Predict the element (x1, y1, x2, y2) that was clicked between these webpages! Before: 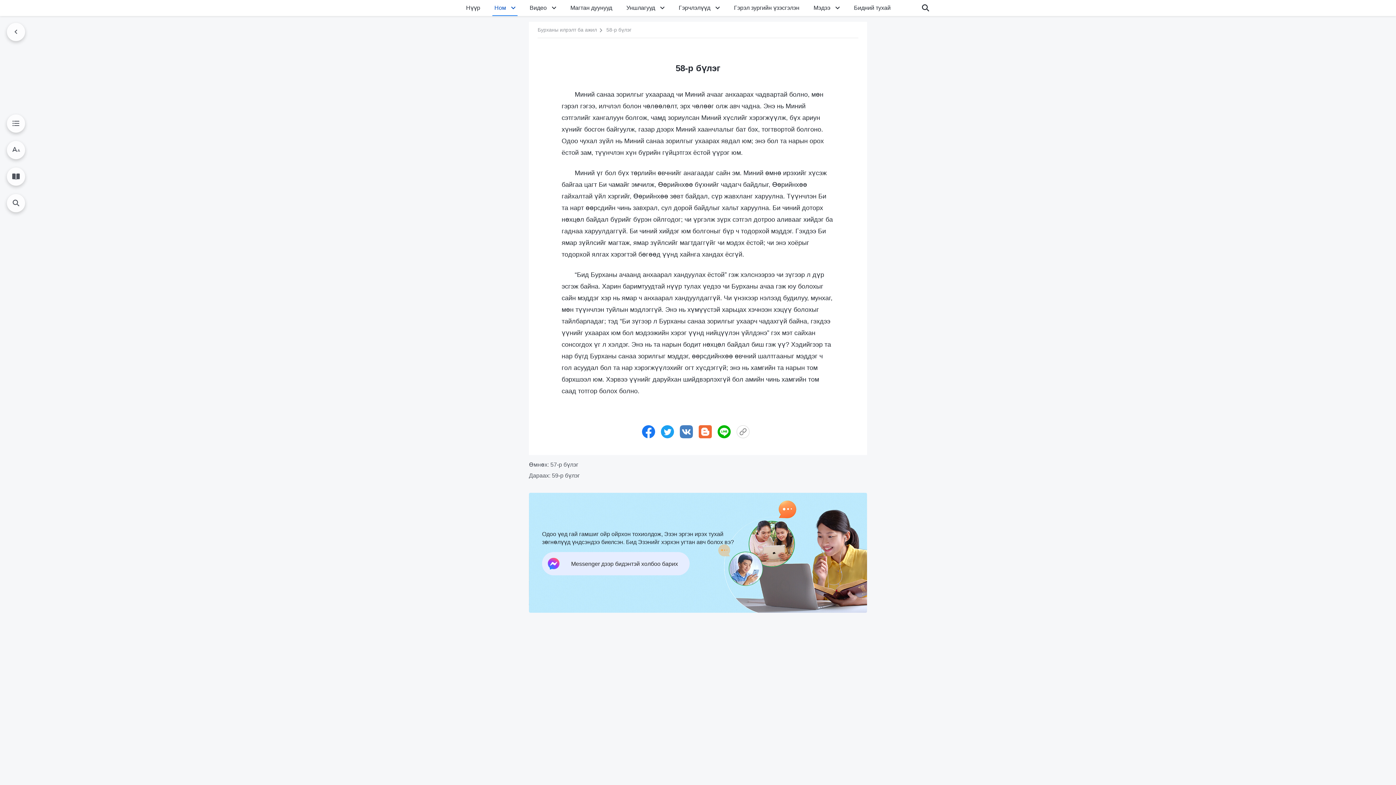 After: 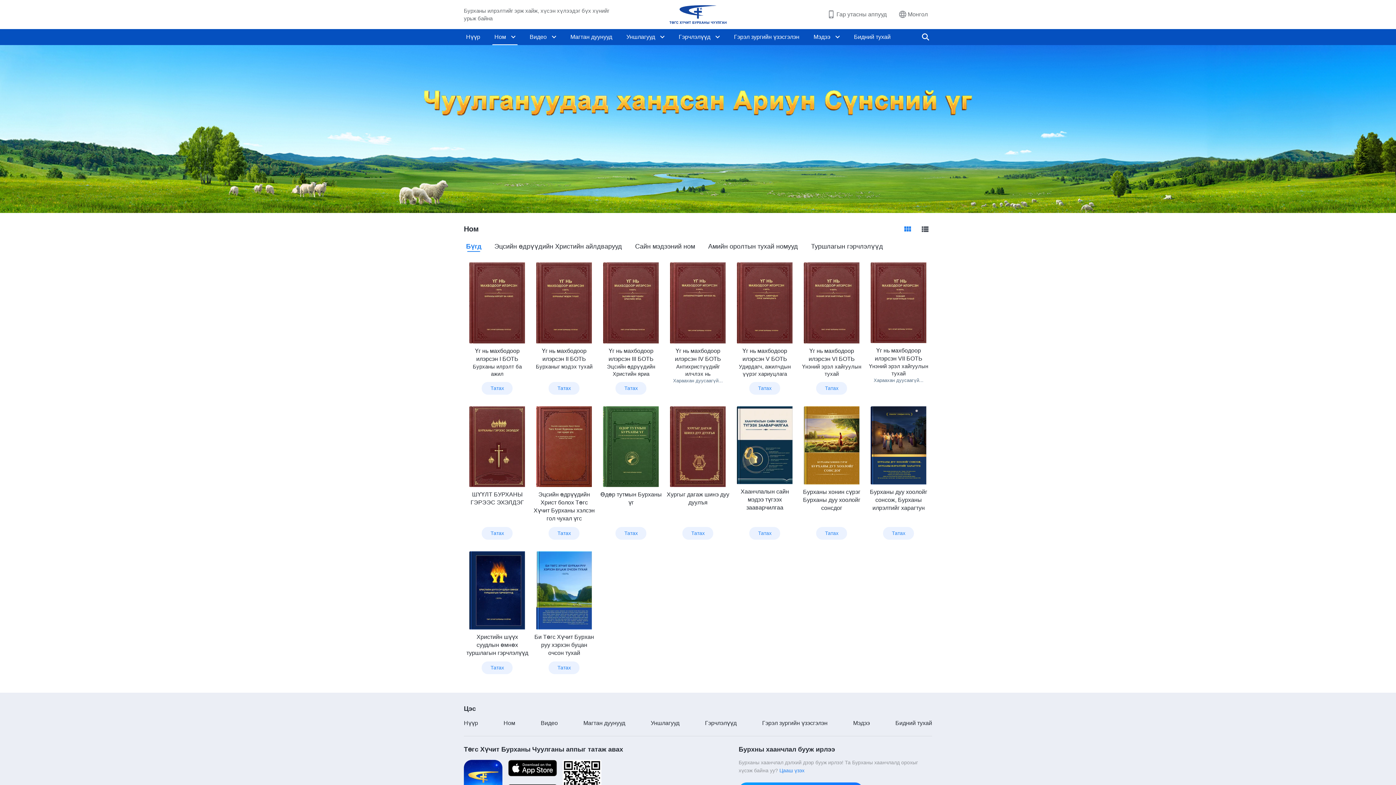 Action: label: Ном bbox: (492, 0, 508, 16)